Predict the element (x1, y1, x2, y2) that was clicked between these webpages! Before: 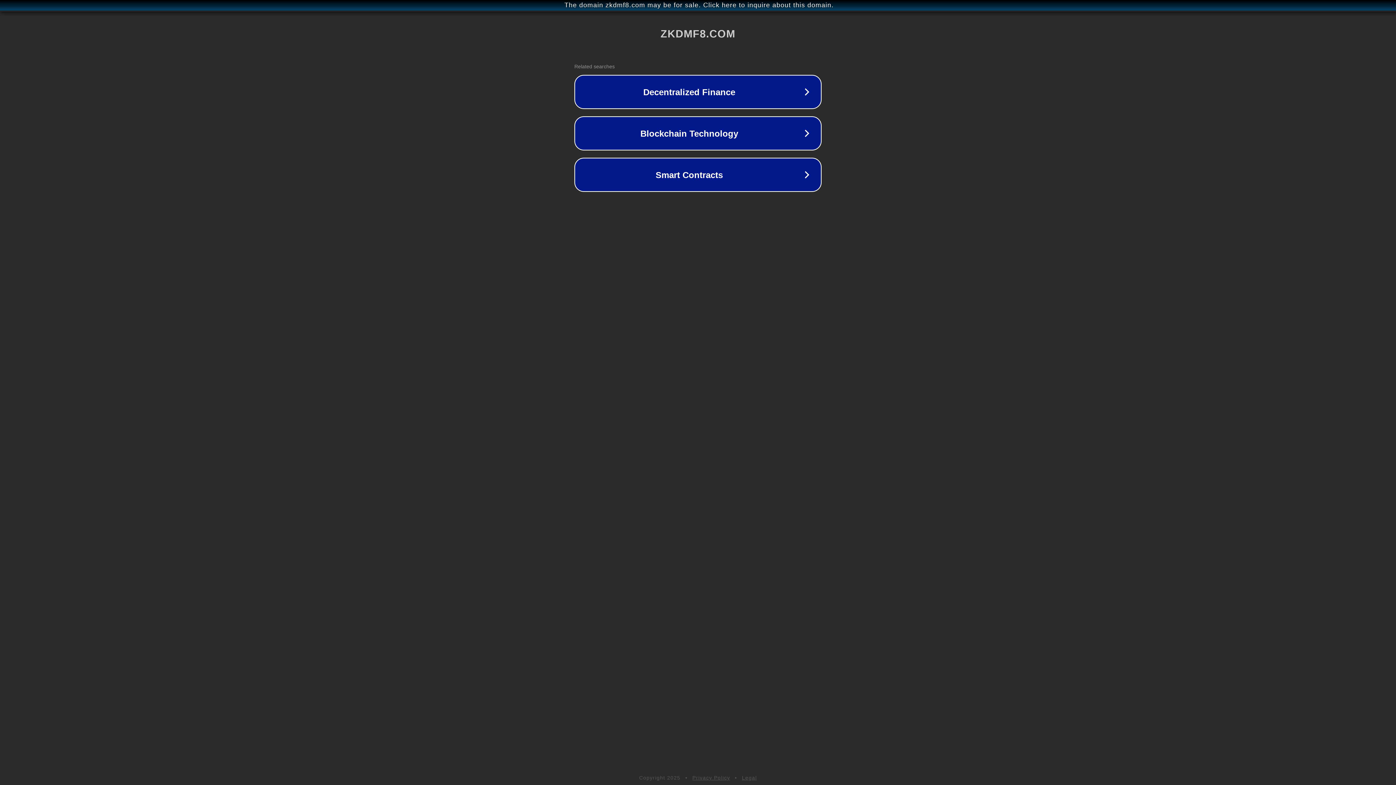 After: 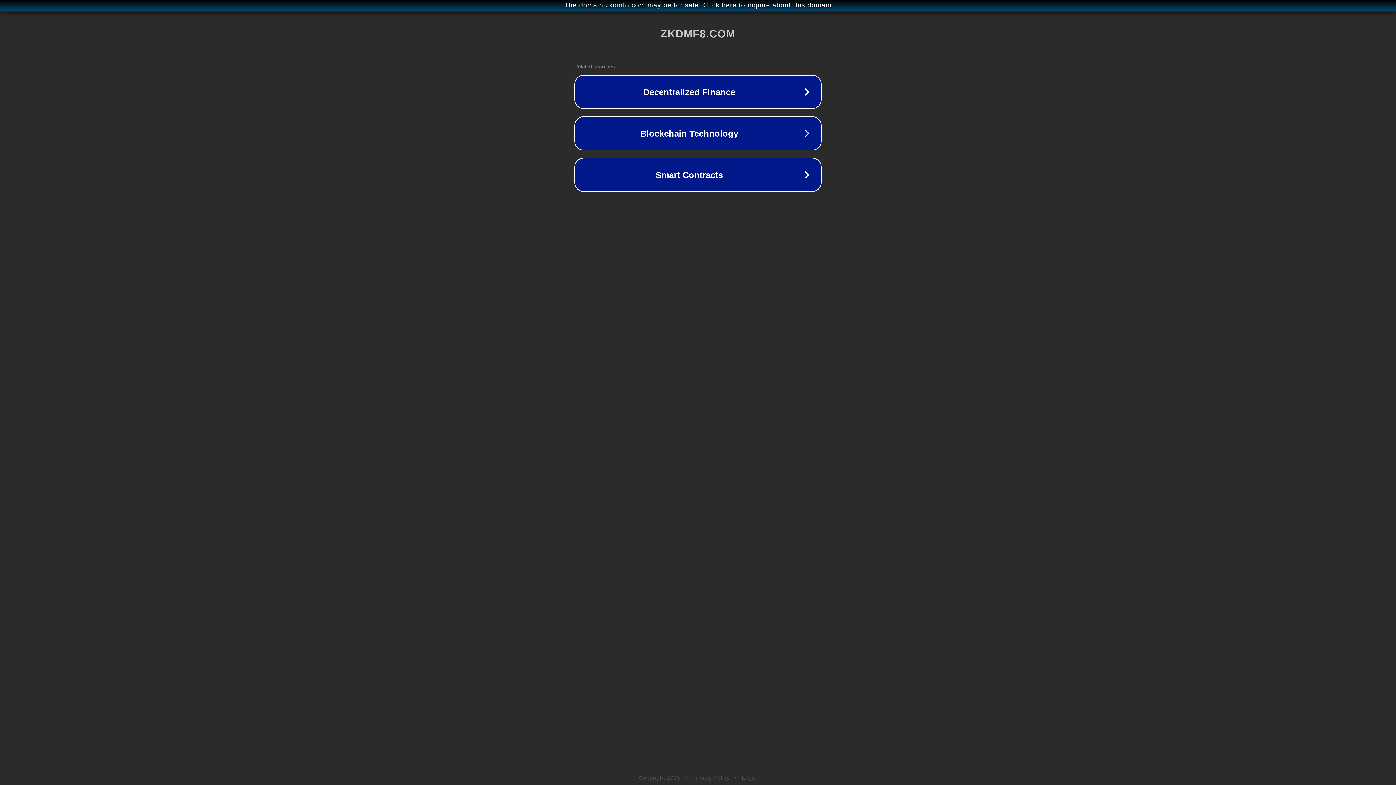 Action: label: Legal bbox: (742, 775, 757, 781)